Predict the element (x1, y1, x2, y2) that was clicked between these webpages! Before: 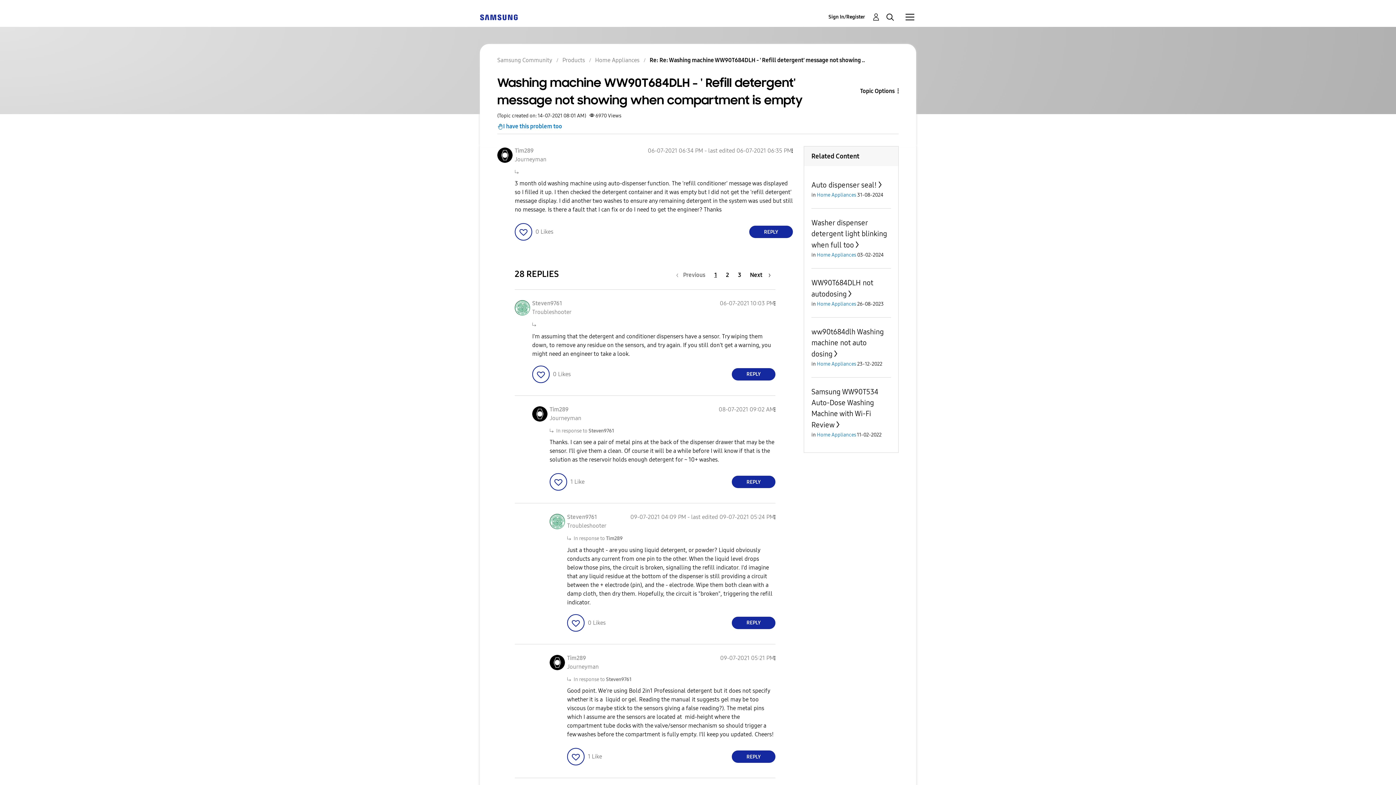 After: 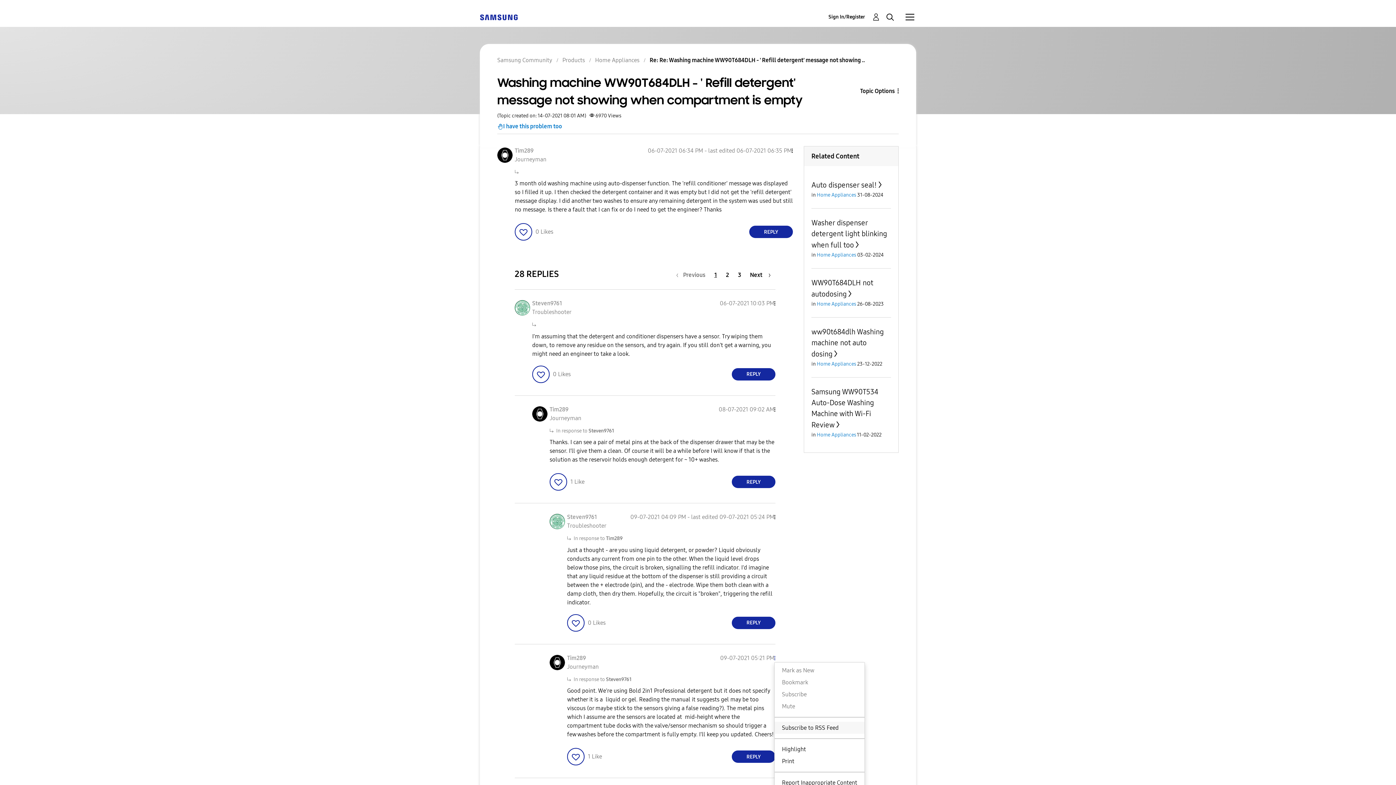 Action: label: Show comment option menu bbox: (774, 654, 775, 662)